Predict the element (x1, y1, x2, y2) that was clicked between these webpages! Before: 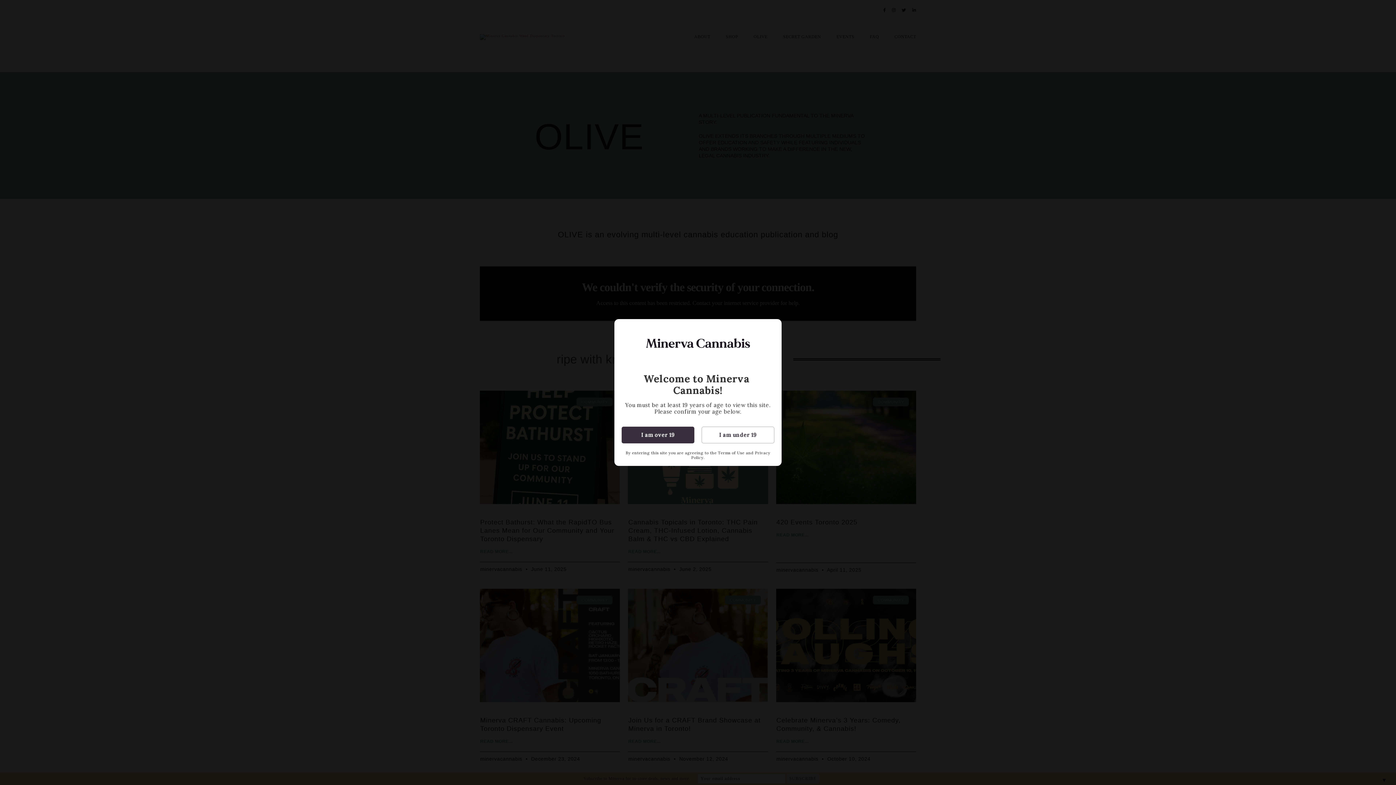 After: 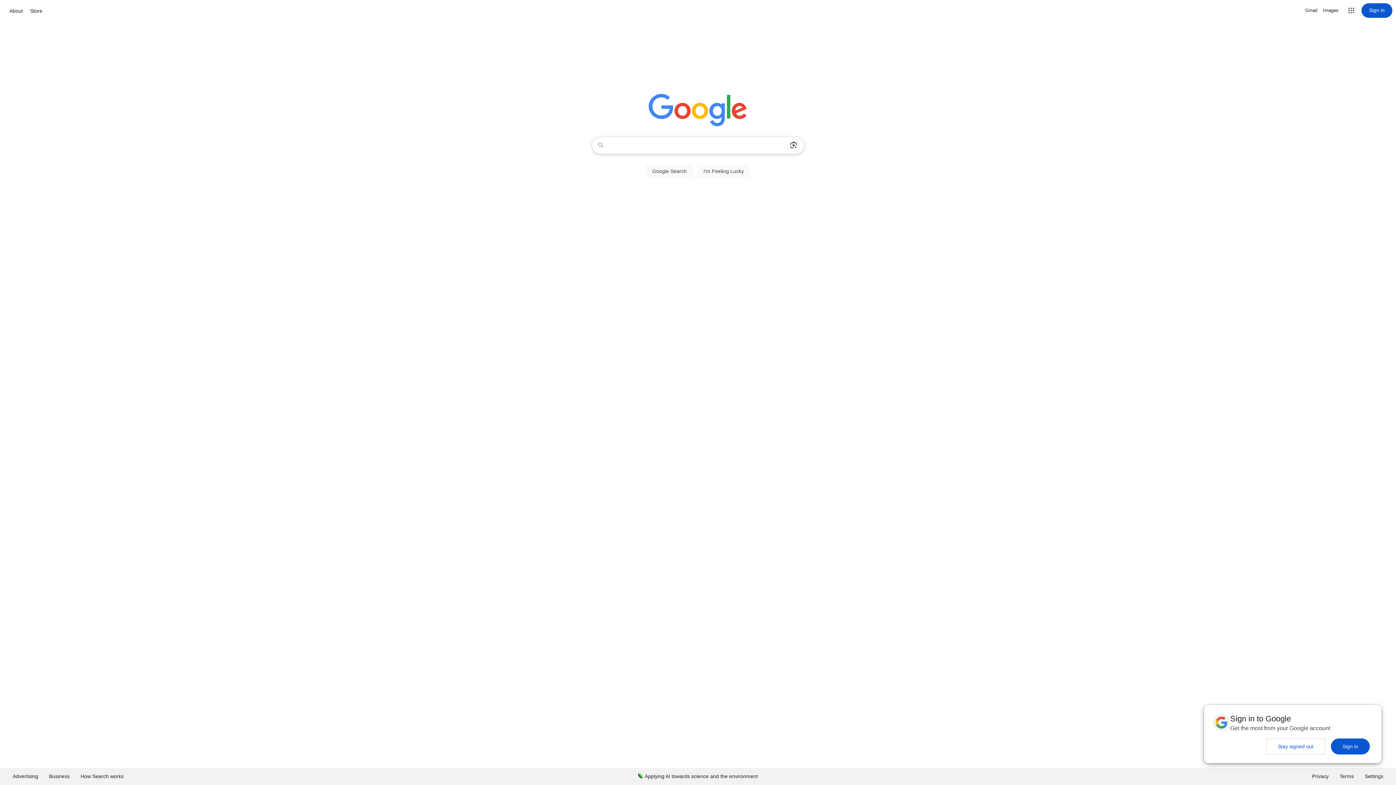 Action: label: I am under 19 bbox: (701, 426, 774, 443)